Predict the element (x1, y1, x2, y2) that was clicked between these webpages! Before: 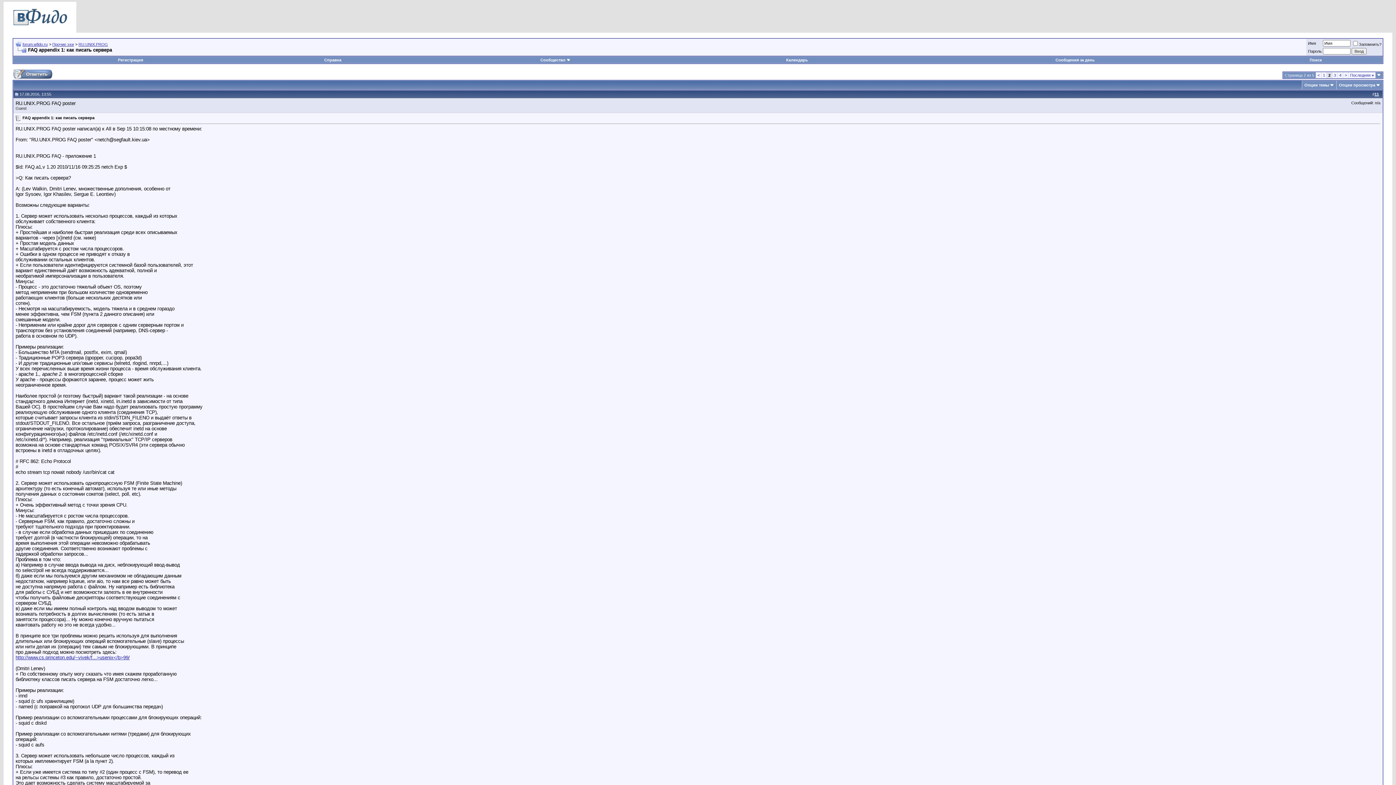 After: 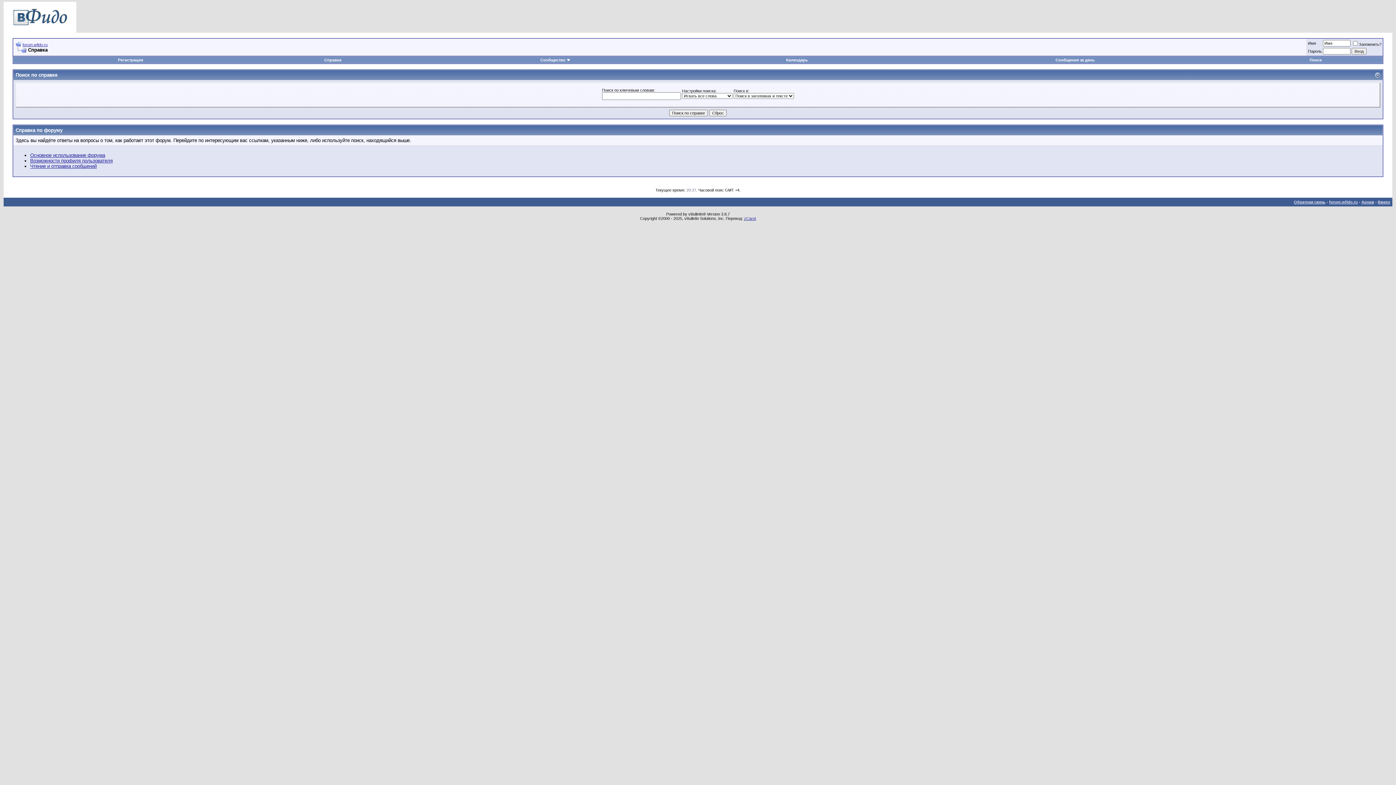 Action: label: Справка bbox: (324, 57, 341, 62)